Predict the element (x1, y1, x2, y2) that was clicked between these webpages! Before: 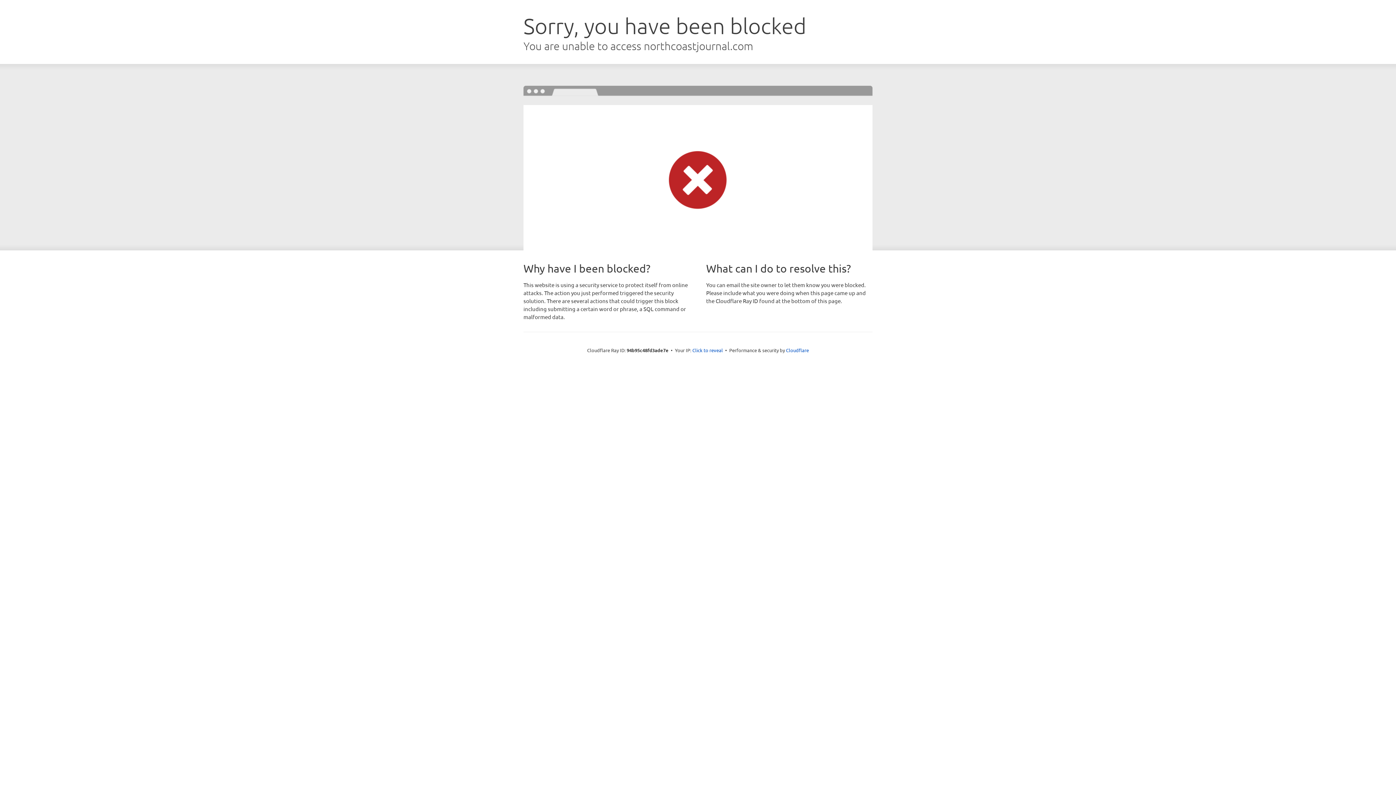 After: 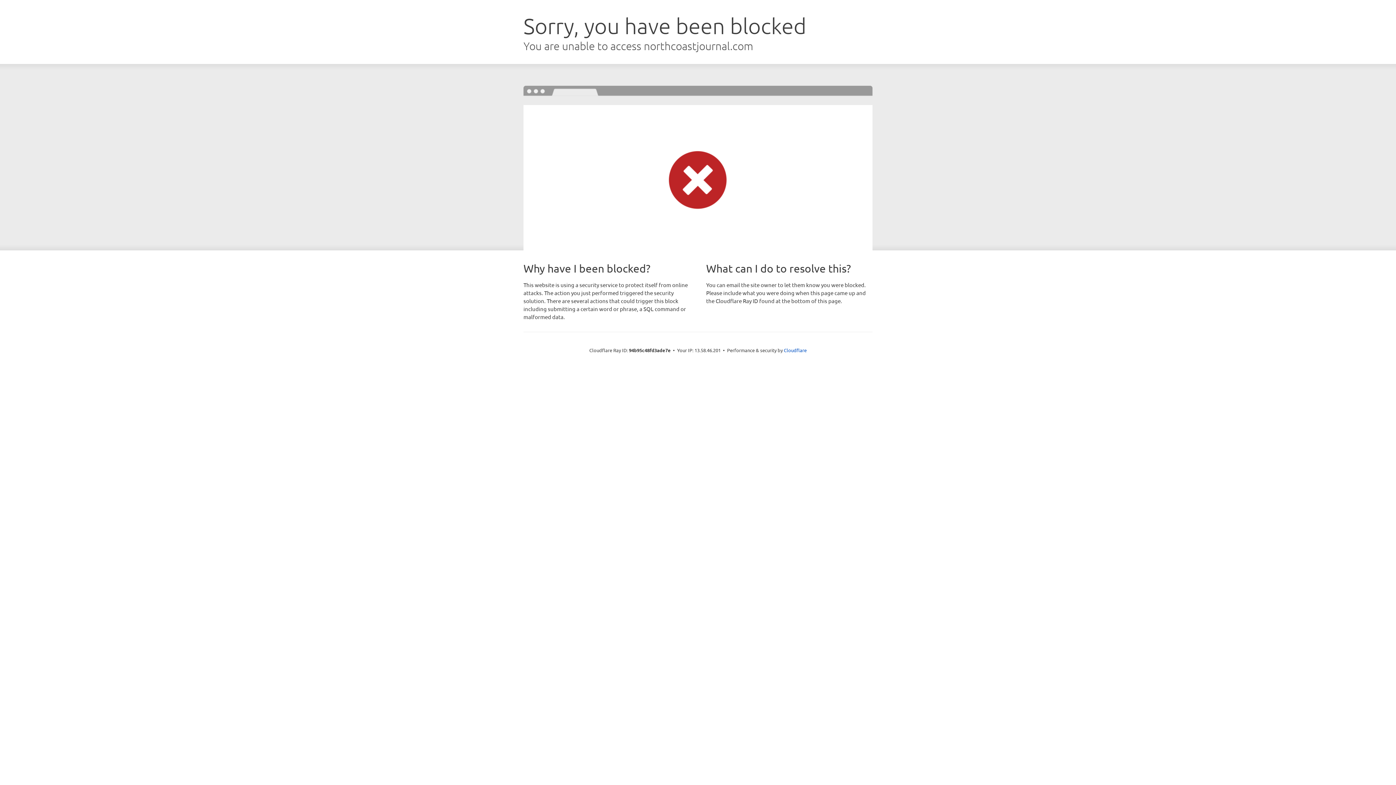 Action: bbox: (692, 346, 723, 353) label: Click to reveal